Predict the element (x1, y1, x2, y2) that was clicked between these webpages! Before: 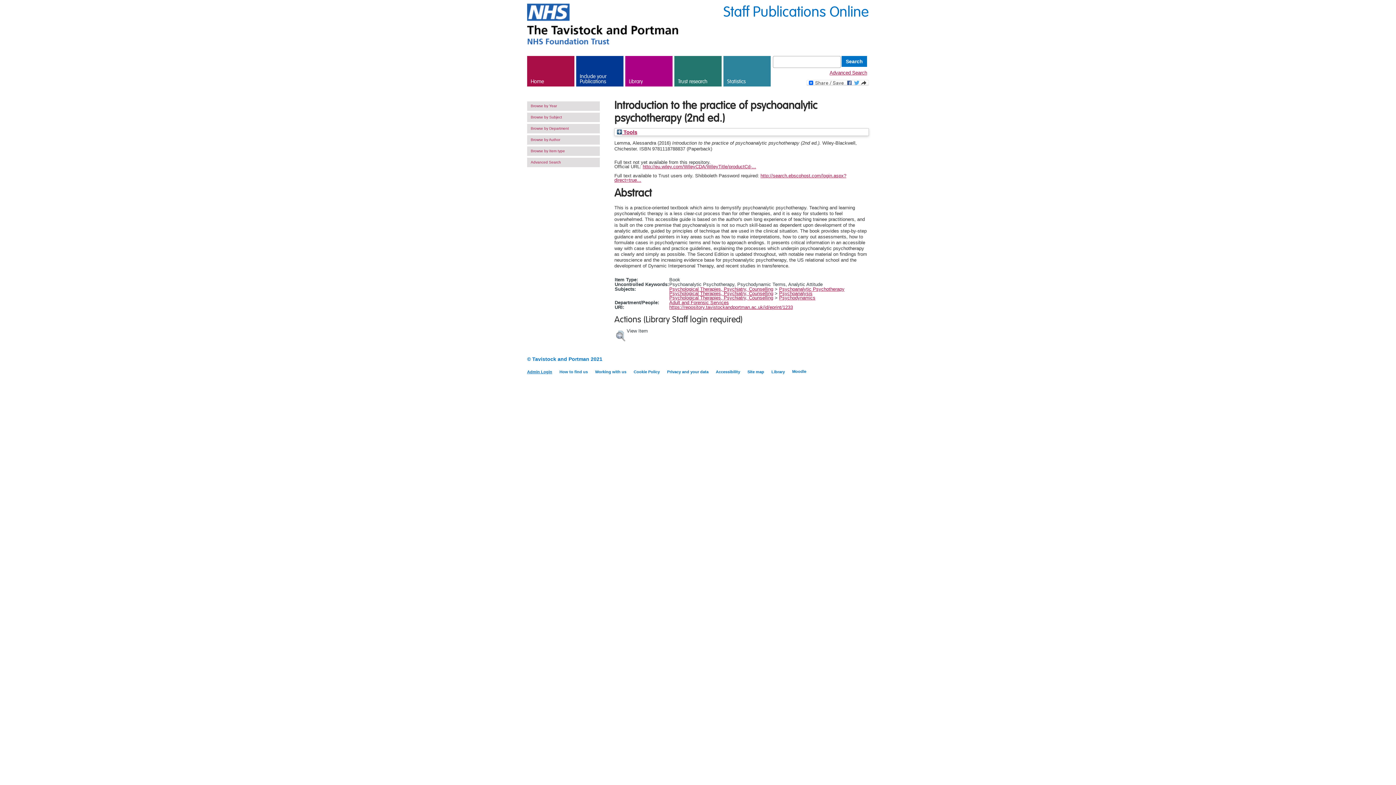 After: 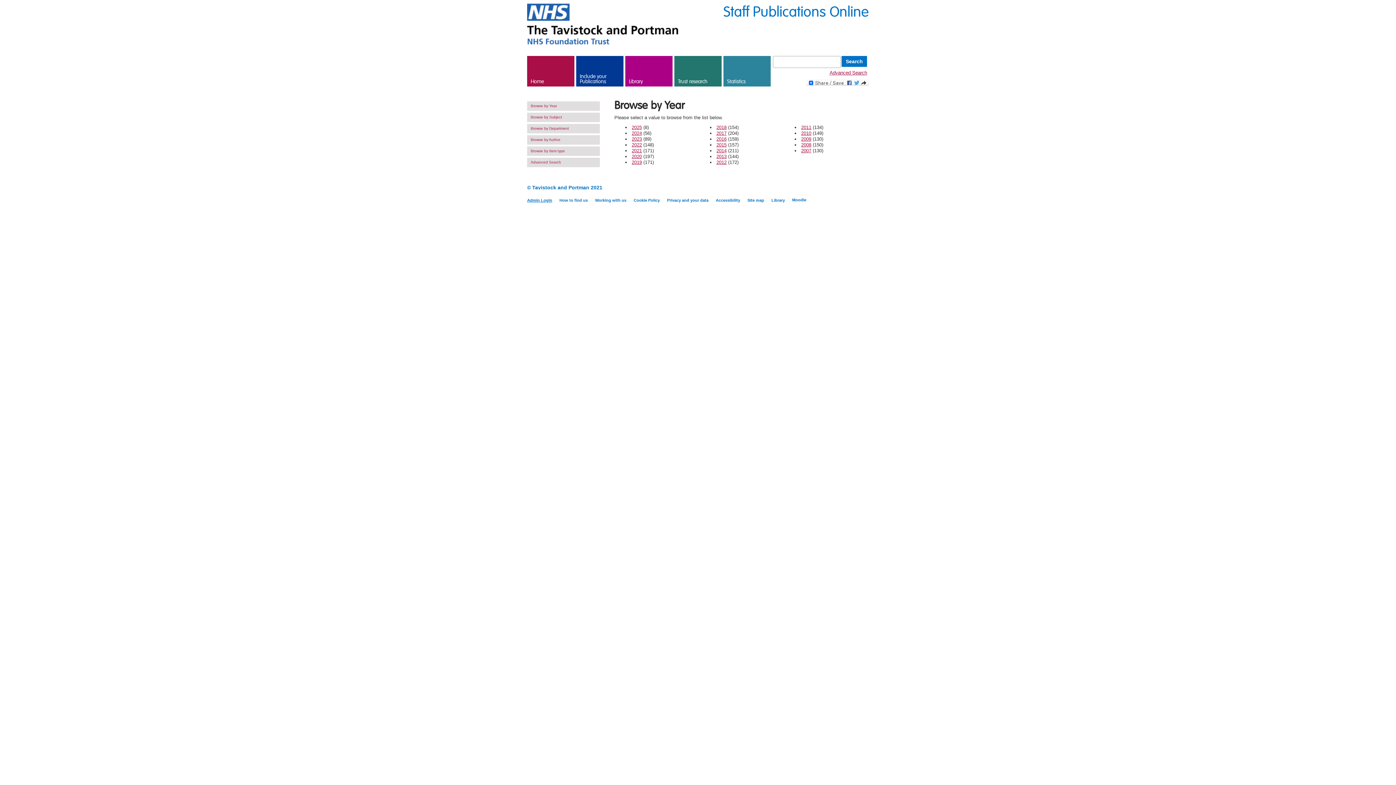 Action: bbox: (527, 101, 600, 110) label: Browse by Year